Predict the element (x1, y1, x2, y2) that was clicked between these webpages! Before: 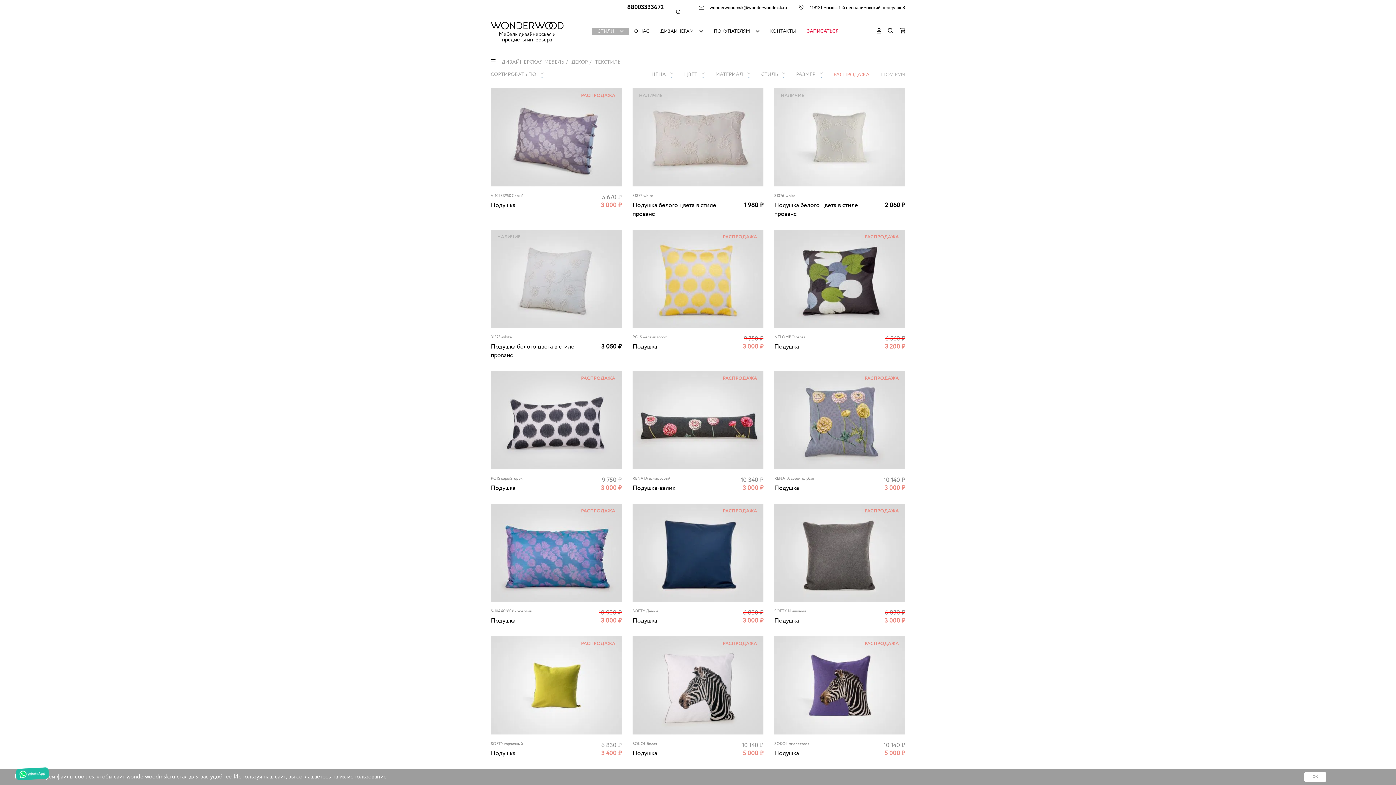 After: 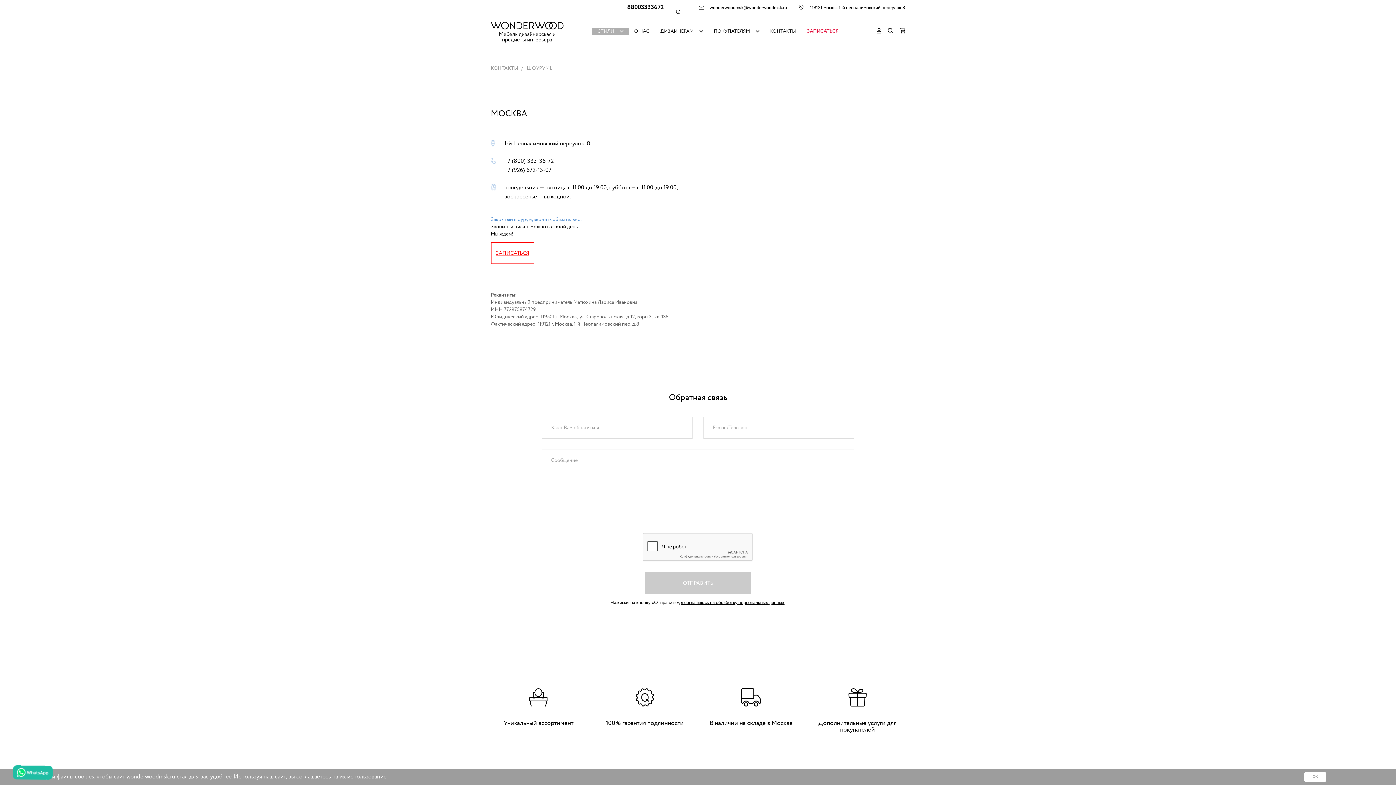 Action: label: КОНТАКТЫ bbox: (770, 28, 796, 34)